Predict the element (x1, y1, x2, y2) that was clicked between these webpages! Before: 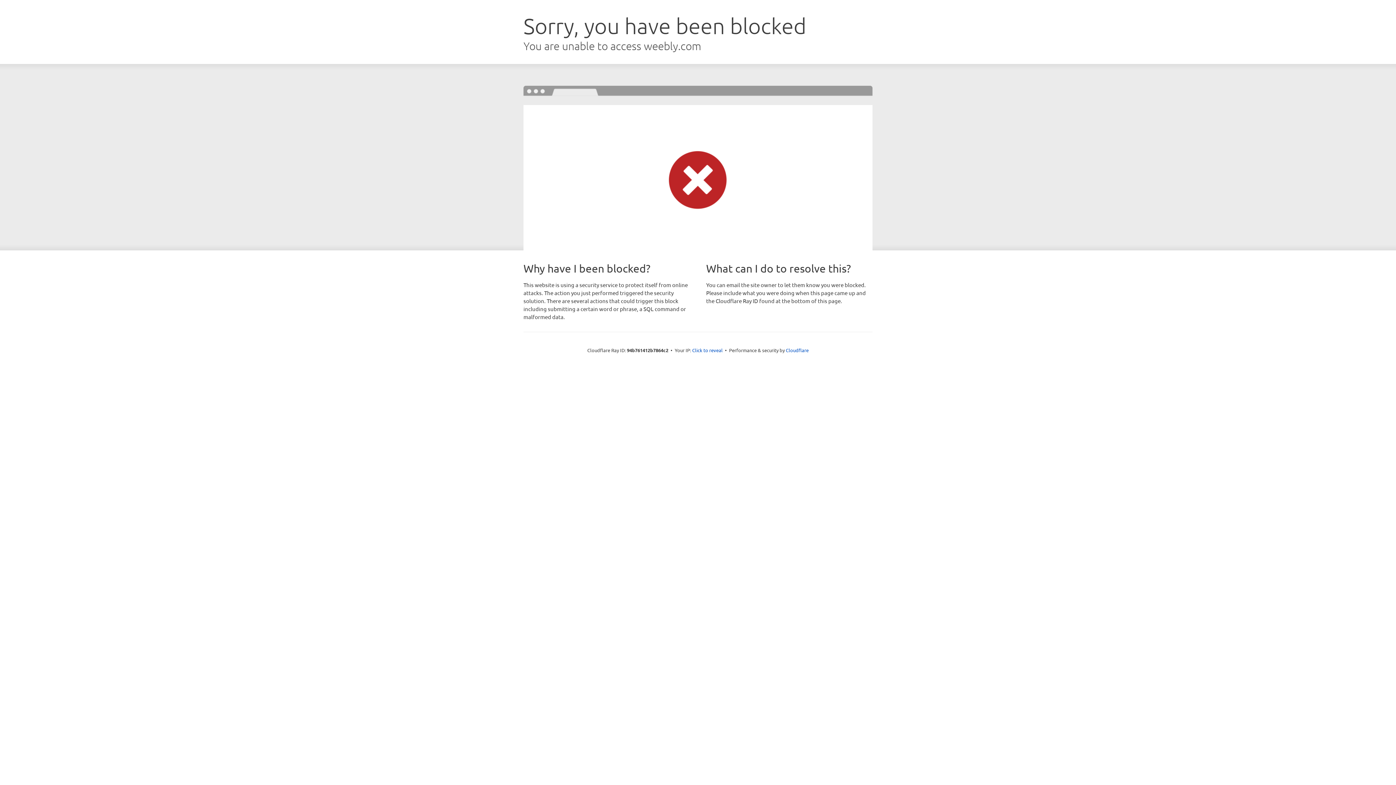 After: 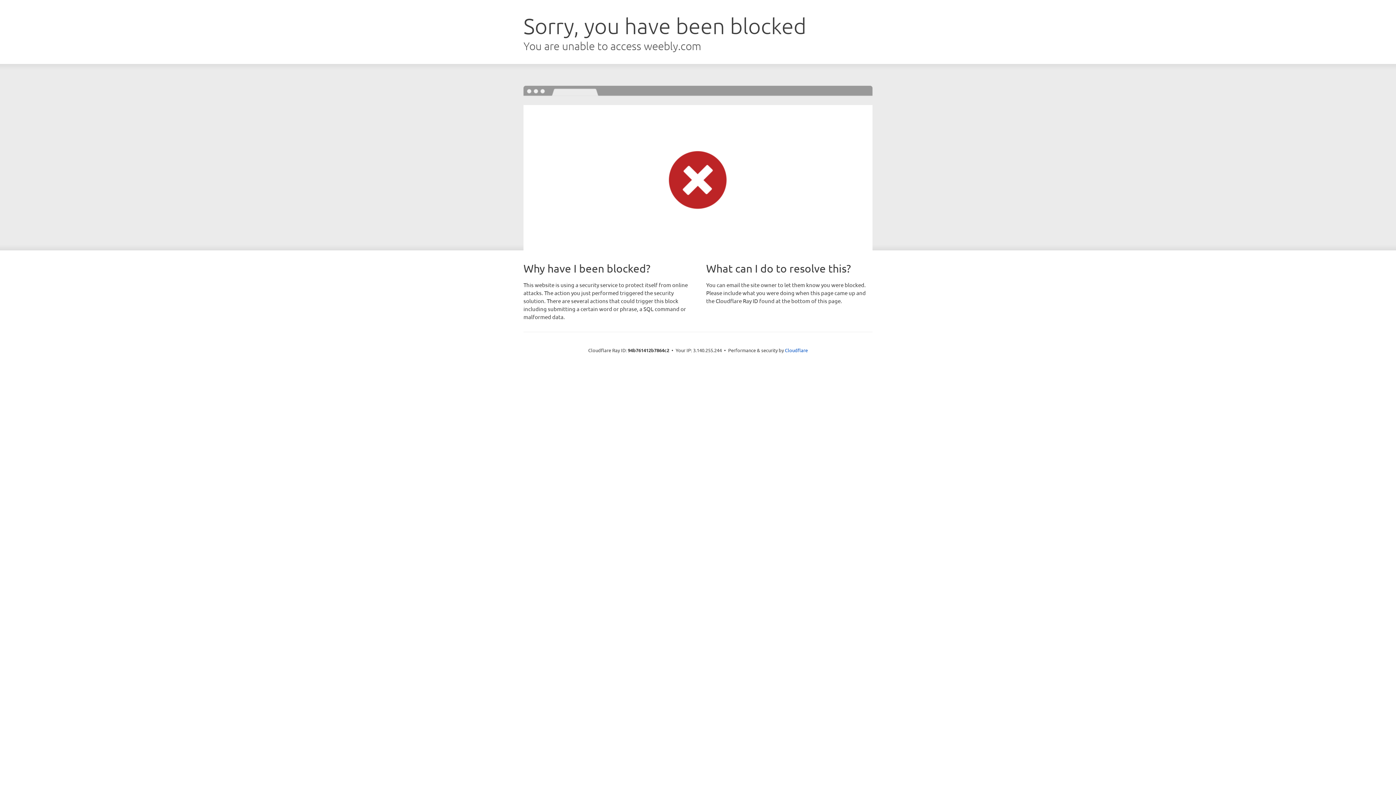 Action: bbox: (692, 346, 722, 353) label: Click to reveal